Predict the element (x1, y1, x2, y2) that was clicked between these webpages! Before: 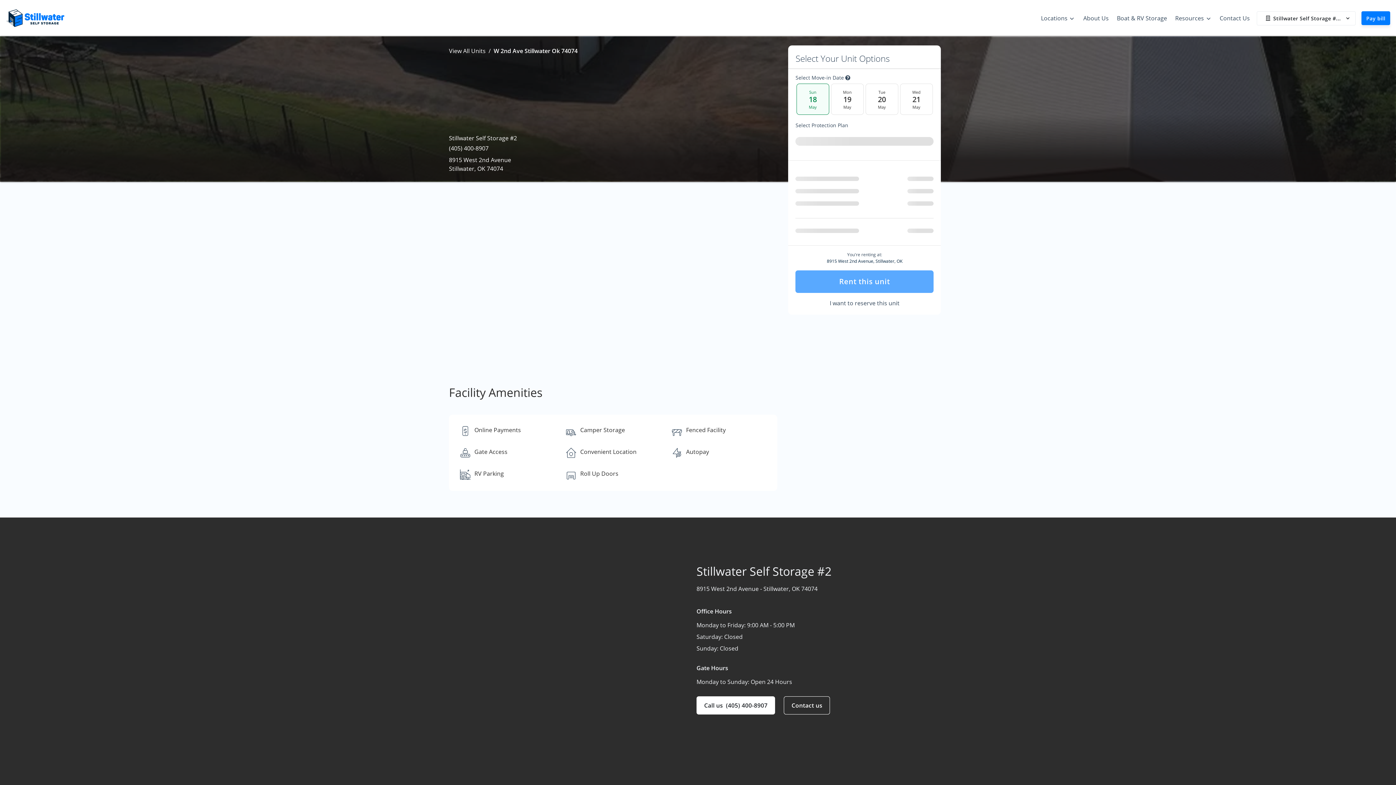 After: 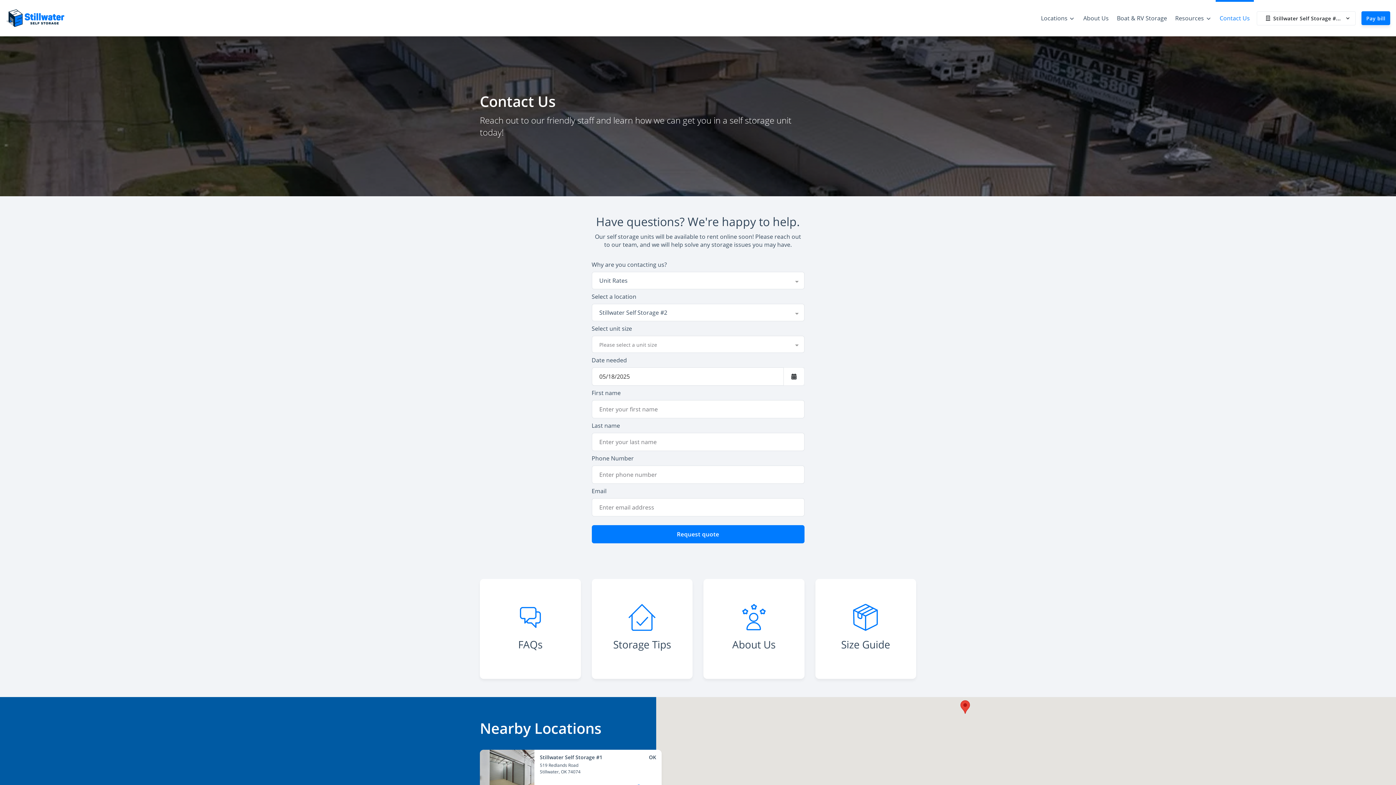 Action: label: Contact Us bbox: (1215, 8, 1254, 28)